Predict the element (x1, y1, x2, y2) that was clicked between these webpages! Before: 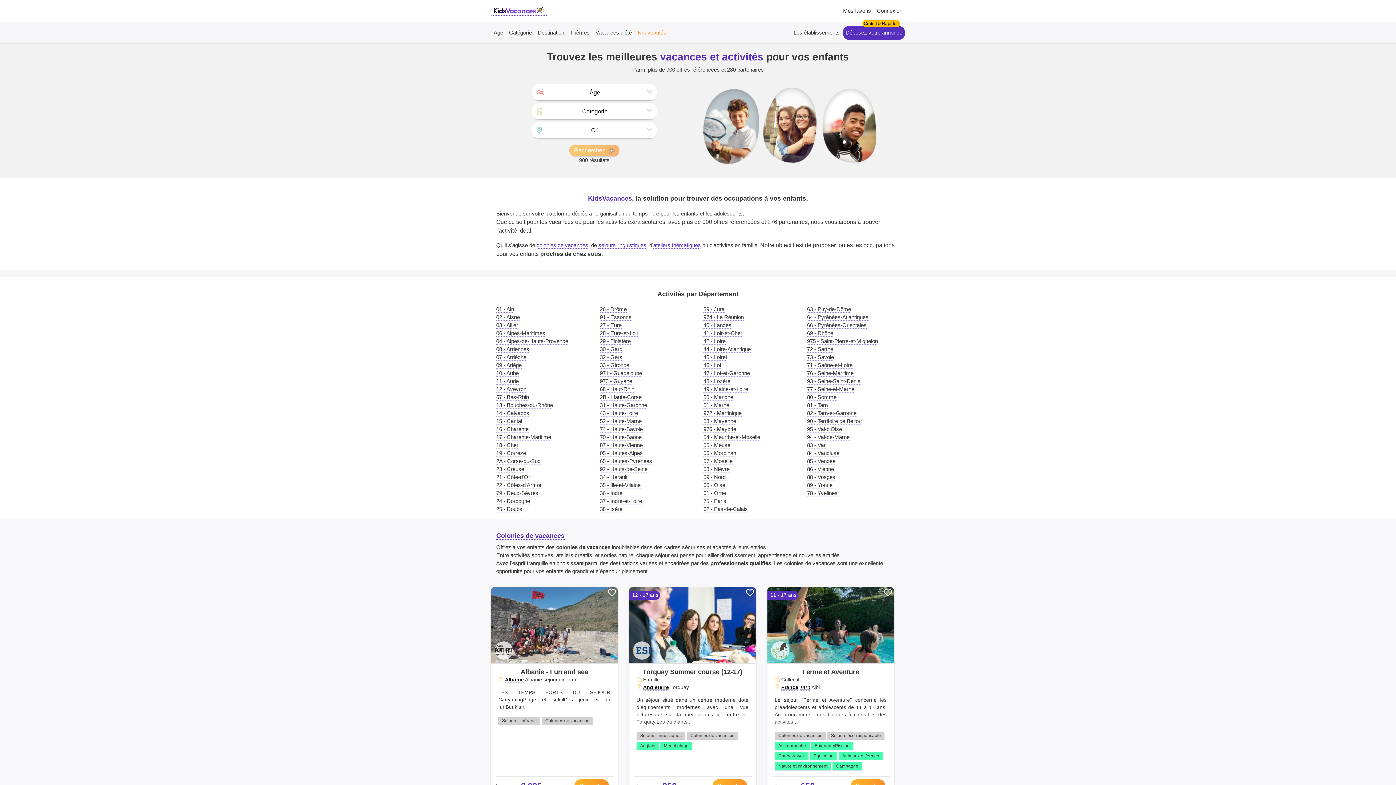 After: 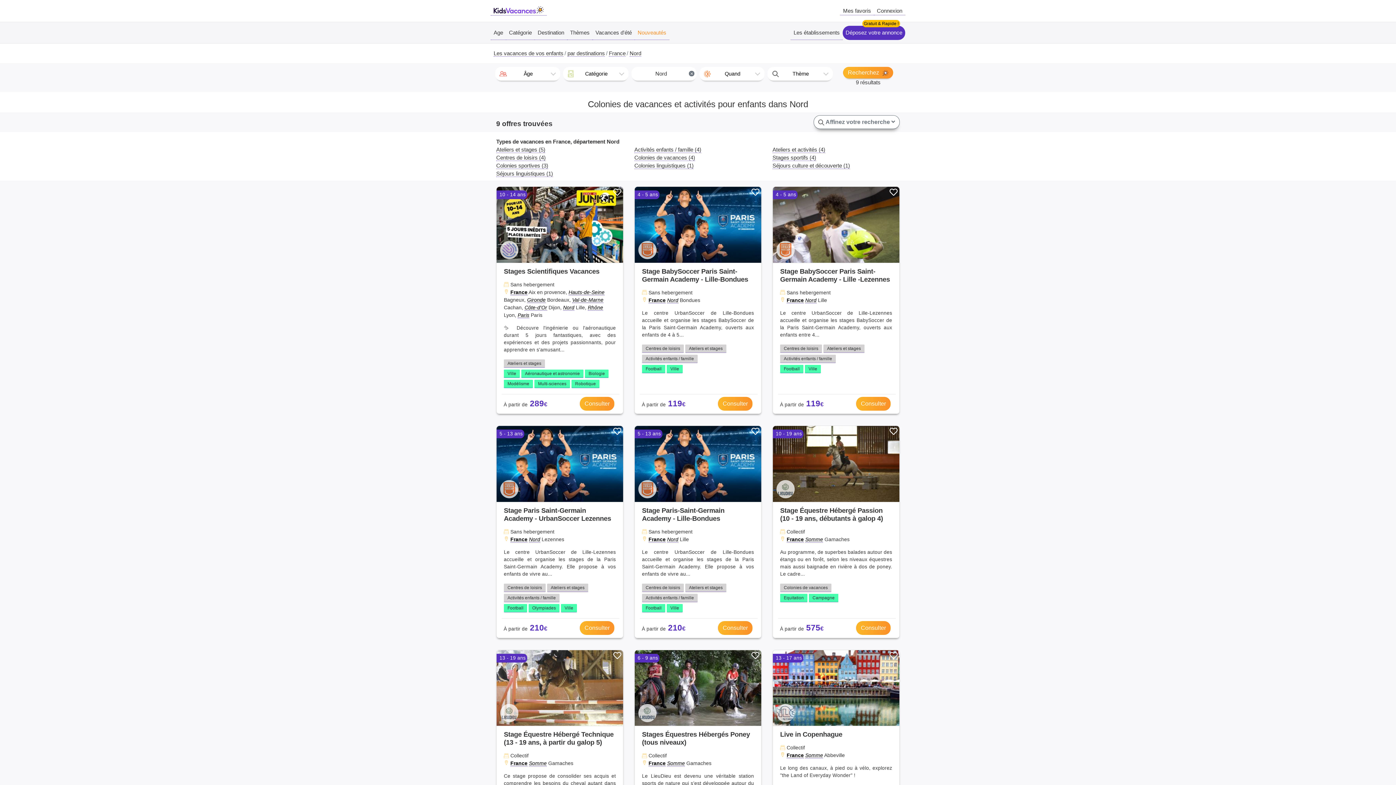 Action: label: 59 - Nord bbox: (703, 474, 725, 480)